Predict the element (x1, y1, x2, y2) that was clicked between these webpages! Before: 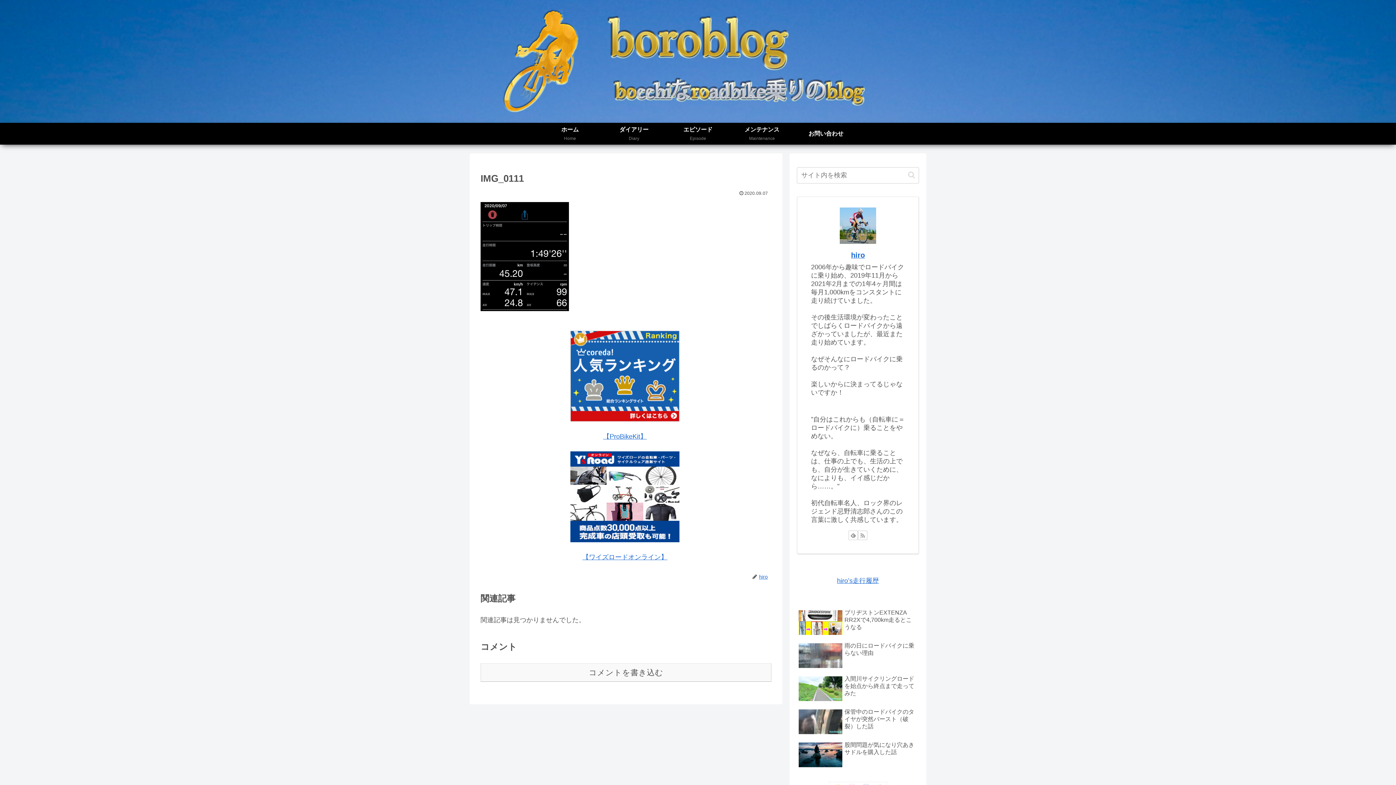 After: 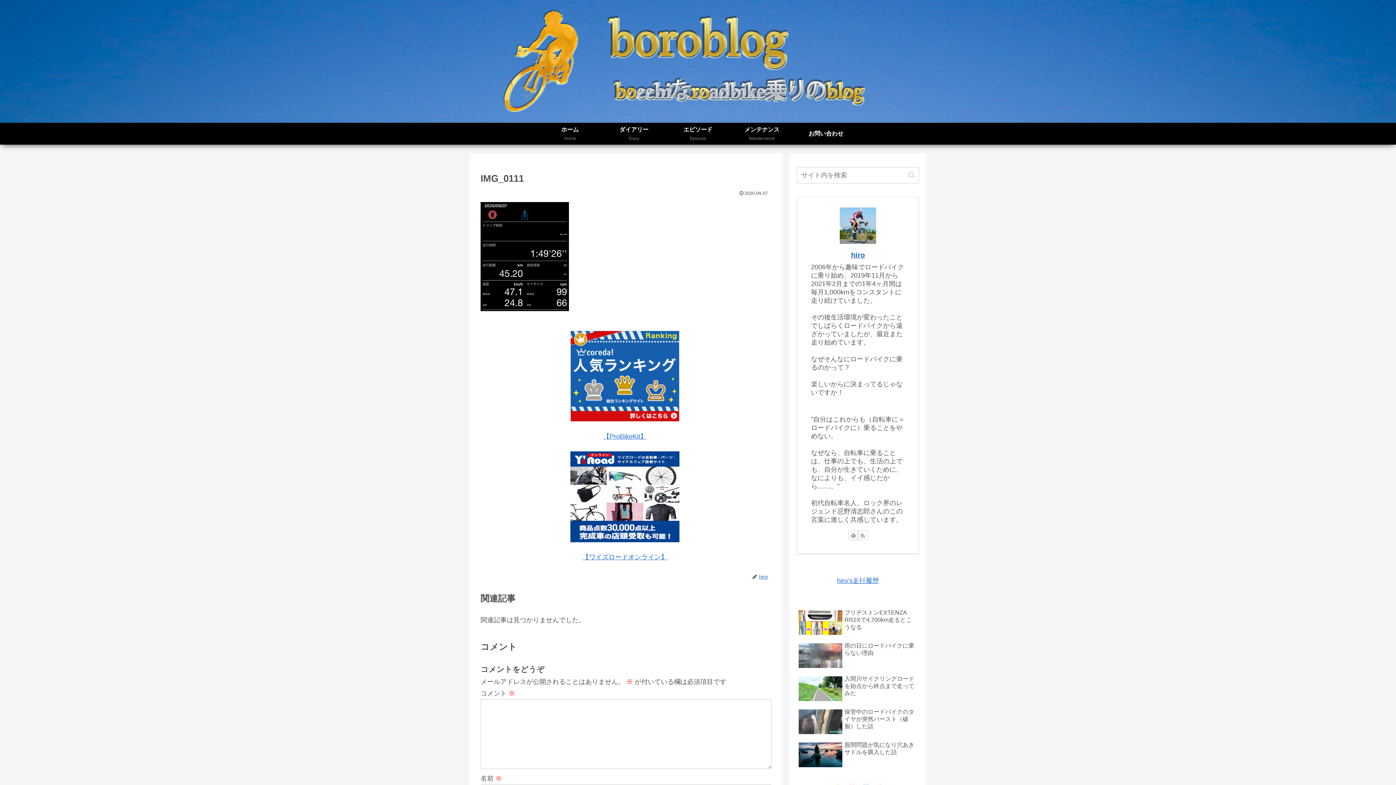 Action: label: コメントを書き込む bbox: (480, 663, 771, 682)